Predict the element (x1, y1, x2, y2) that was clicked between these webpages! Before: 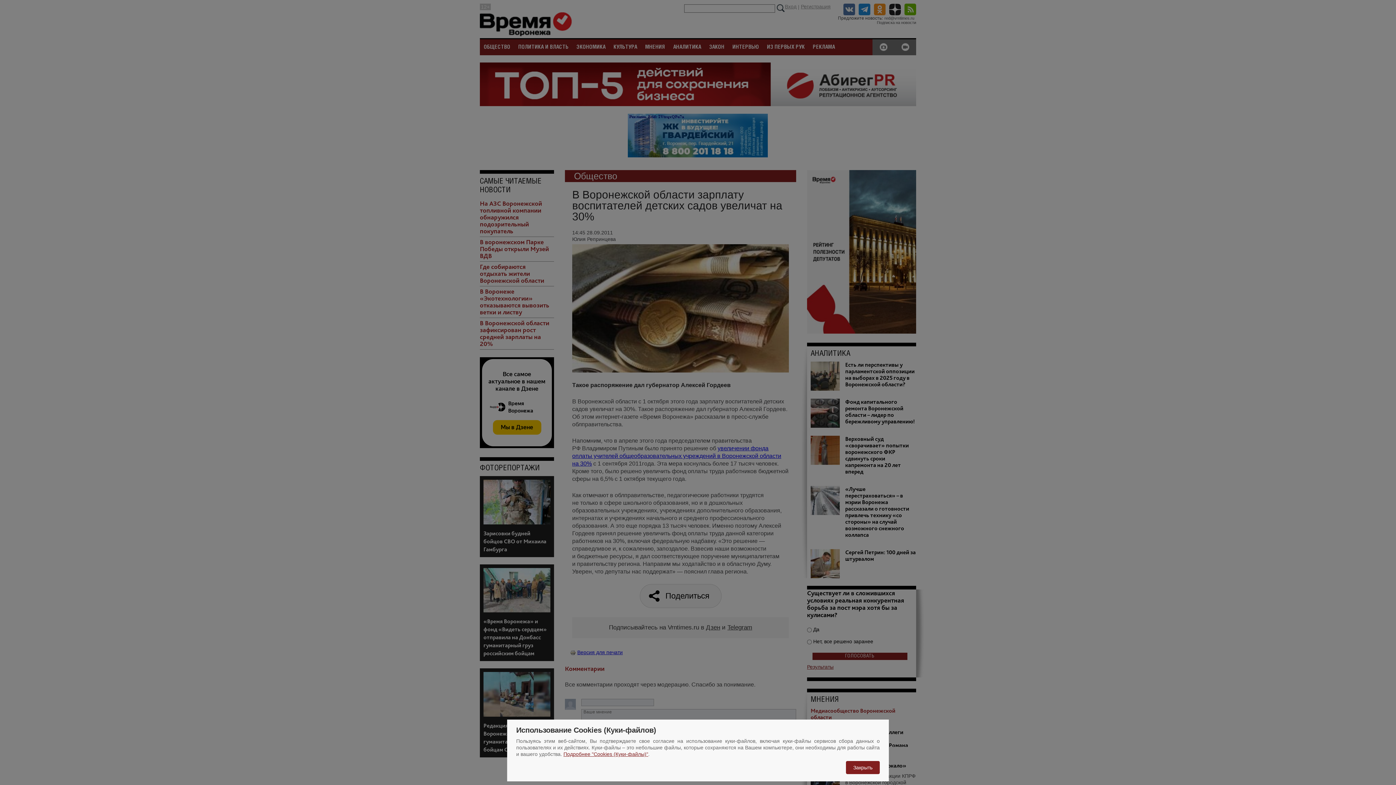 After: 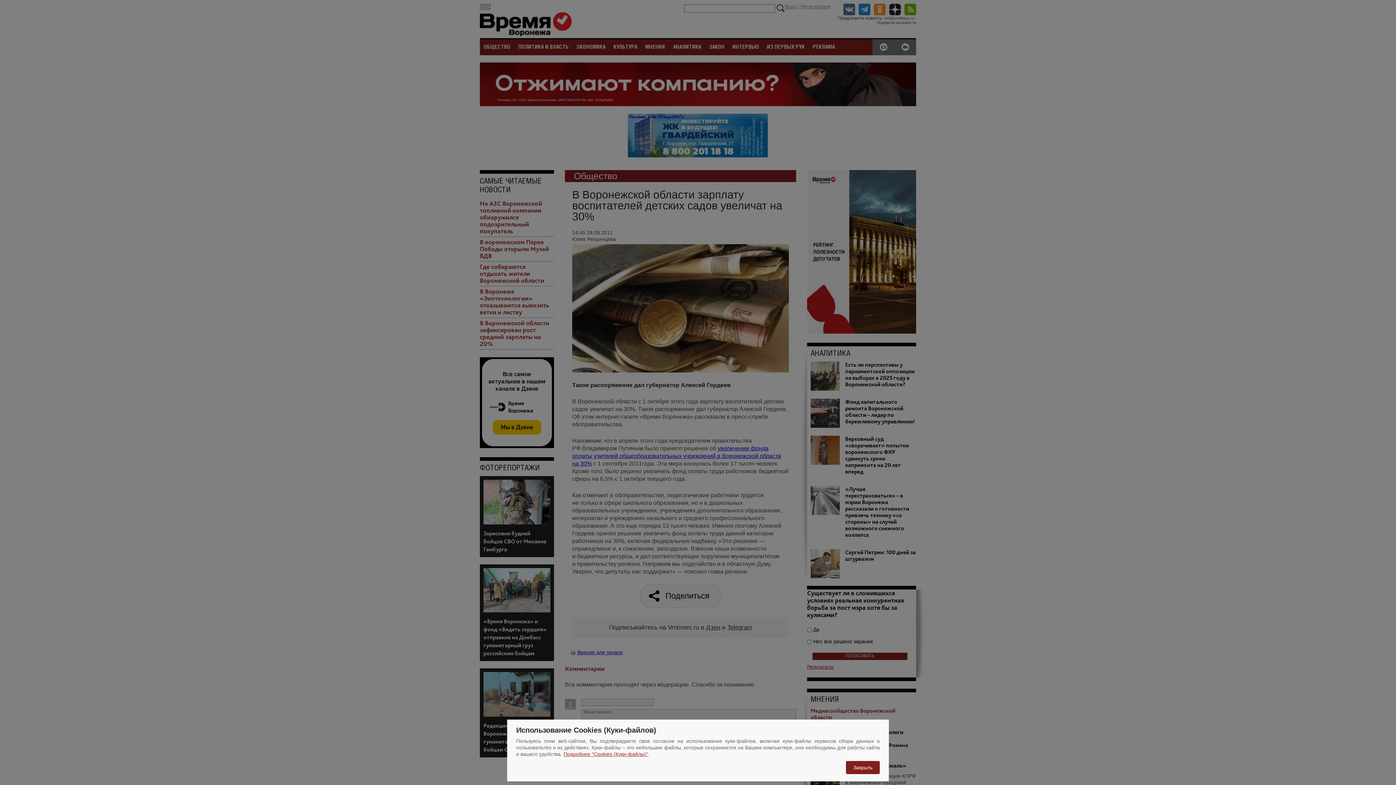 Action: bbox: (563, 751, 648, 757) label: Подробнее "Cookies (Куки-файлы)"